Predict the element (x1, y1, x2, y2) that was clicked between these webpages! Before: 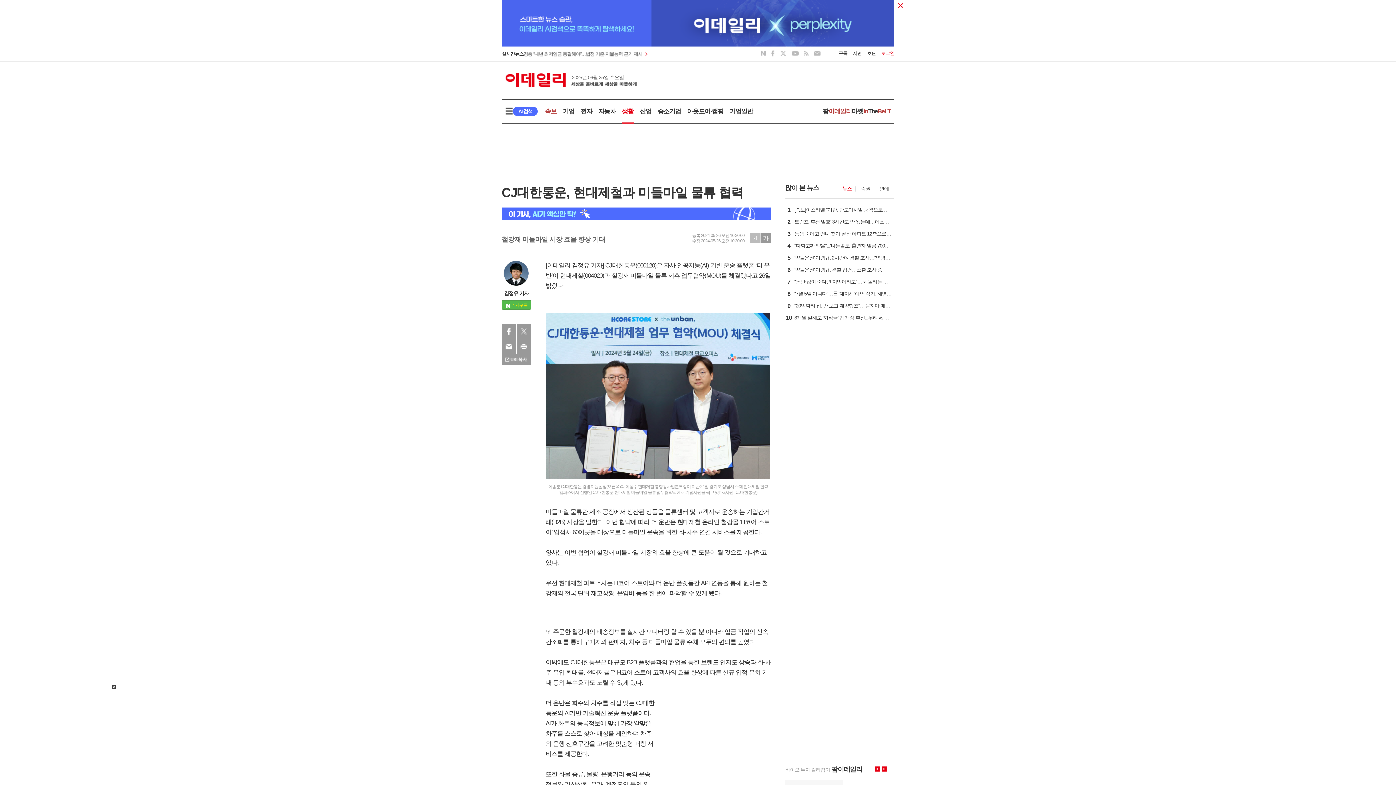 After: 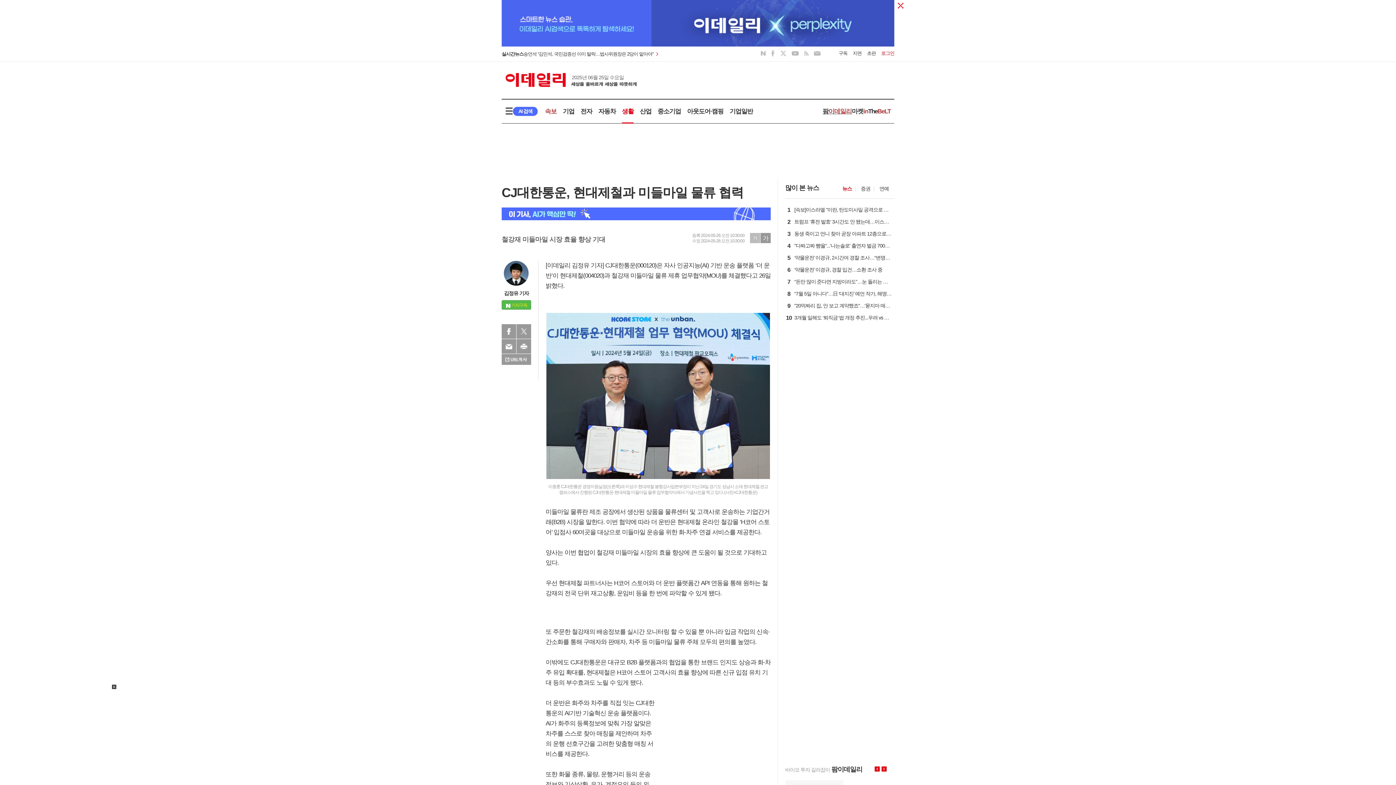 Action: bbox: (822, 107, 852, 114) label: 팜이데일리